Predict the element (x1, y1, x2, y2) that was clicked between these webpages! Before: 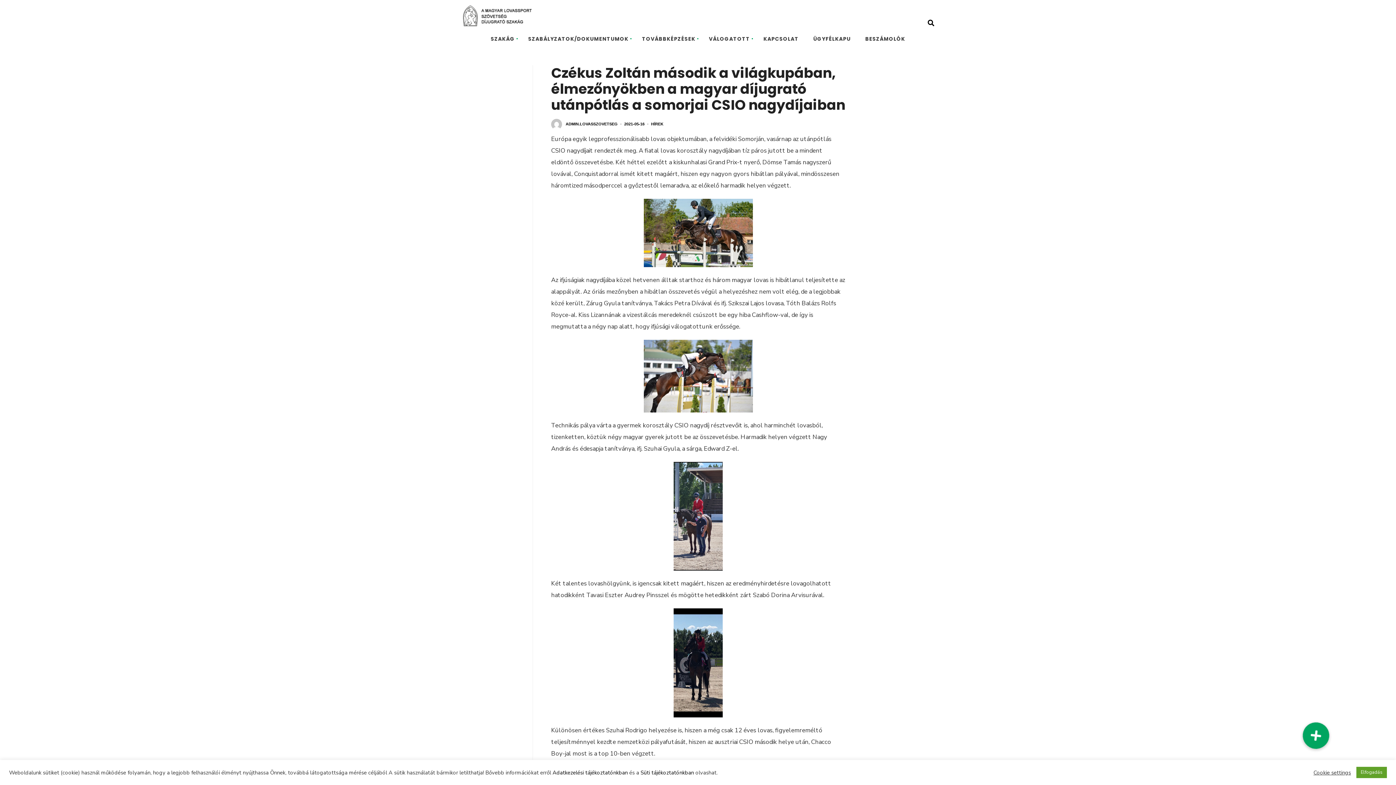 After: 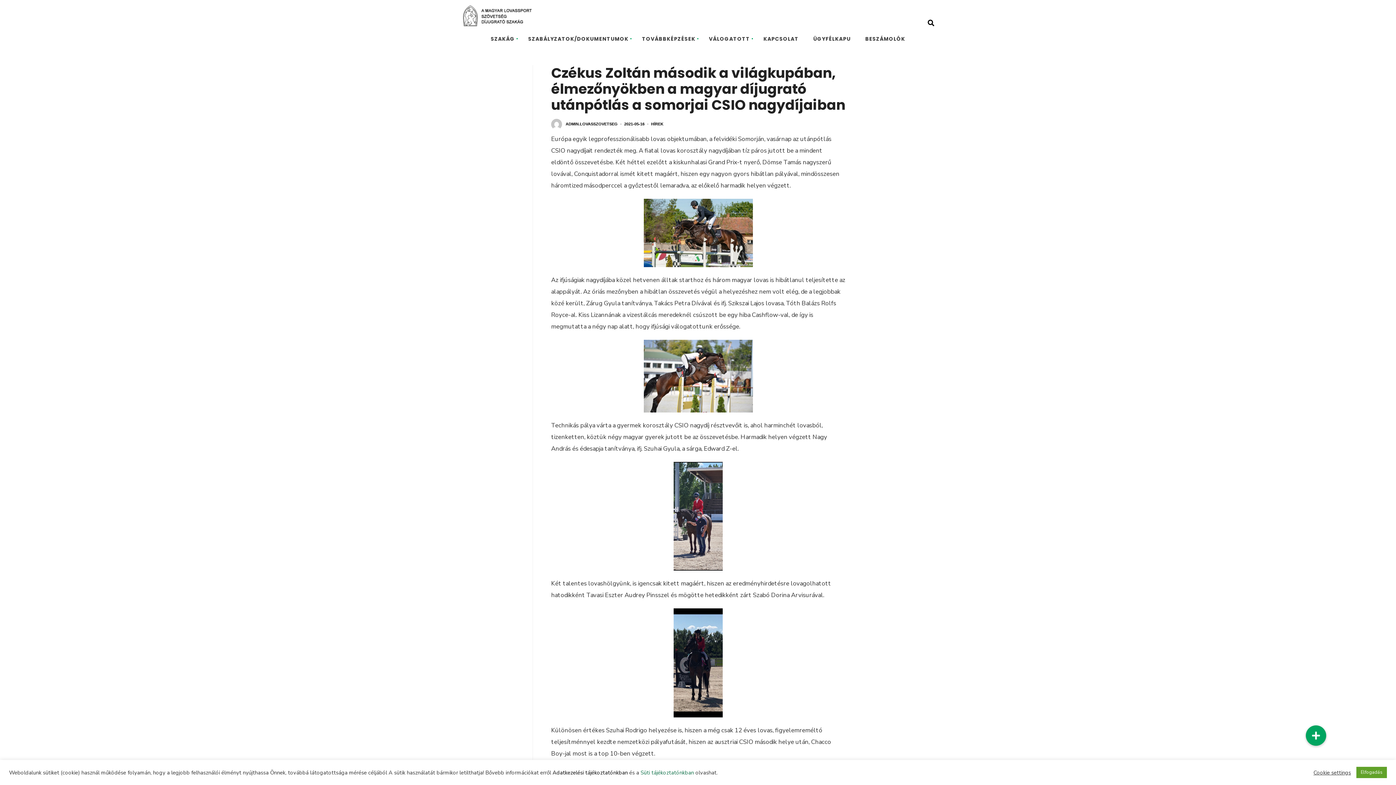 Action: bbox: (640, 769, 694, 776) label: Süti tájékoztatónkban